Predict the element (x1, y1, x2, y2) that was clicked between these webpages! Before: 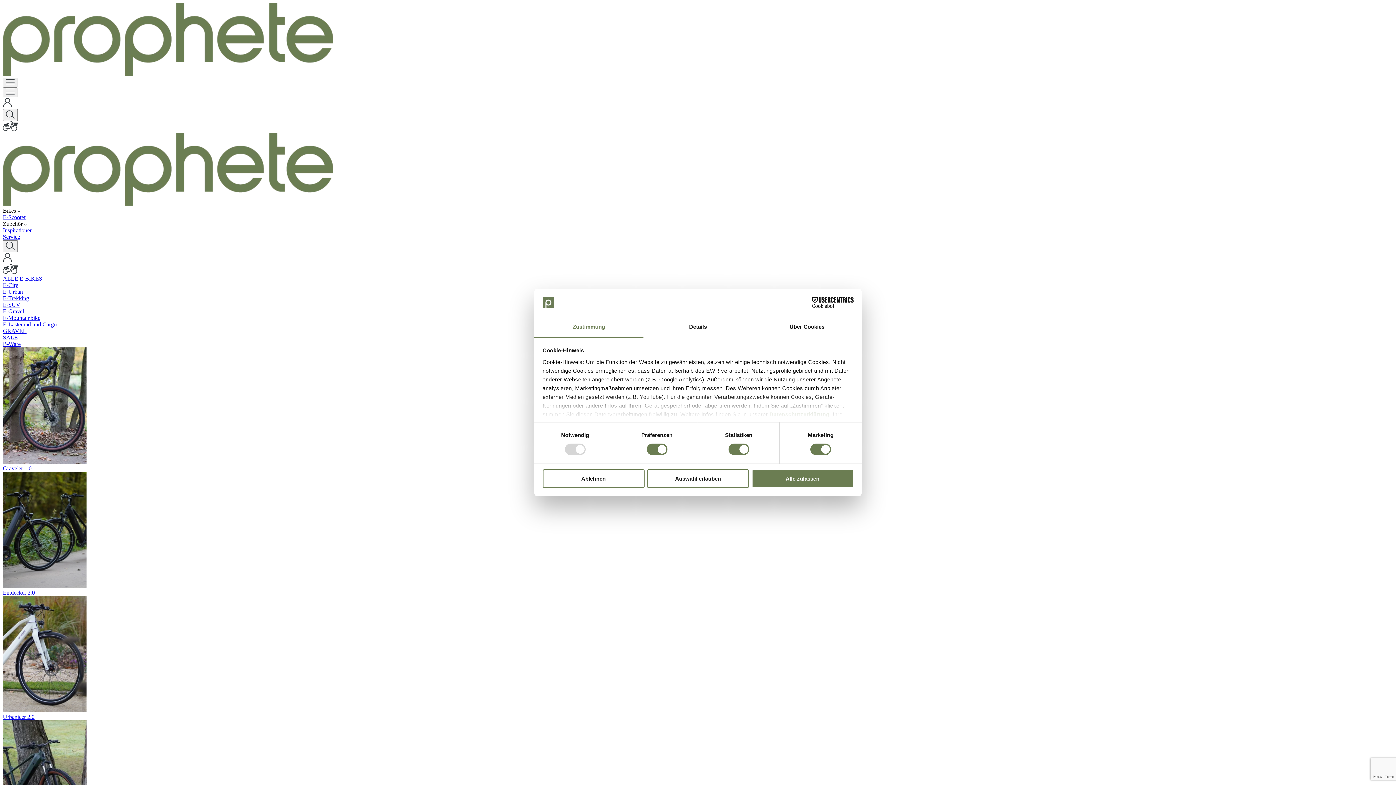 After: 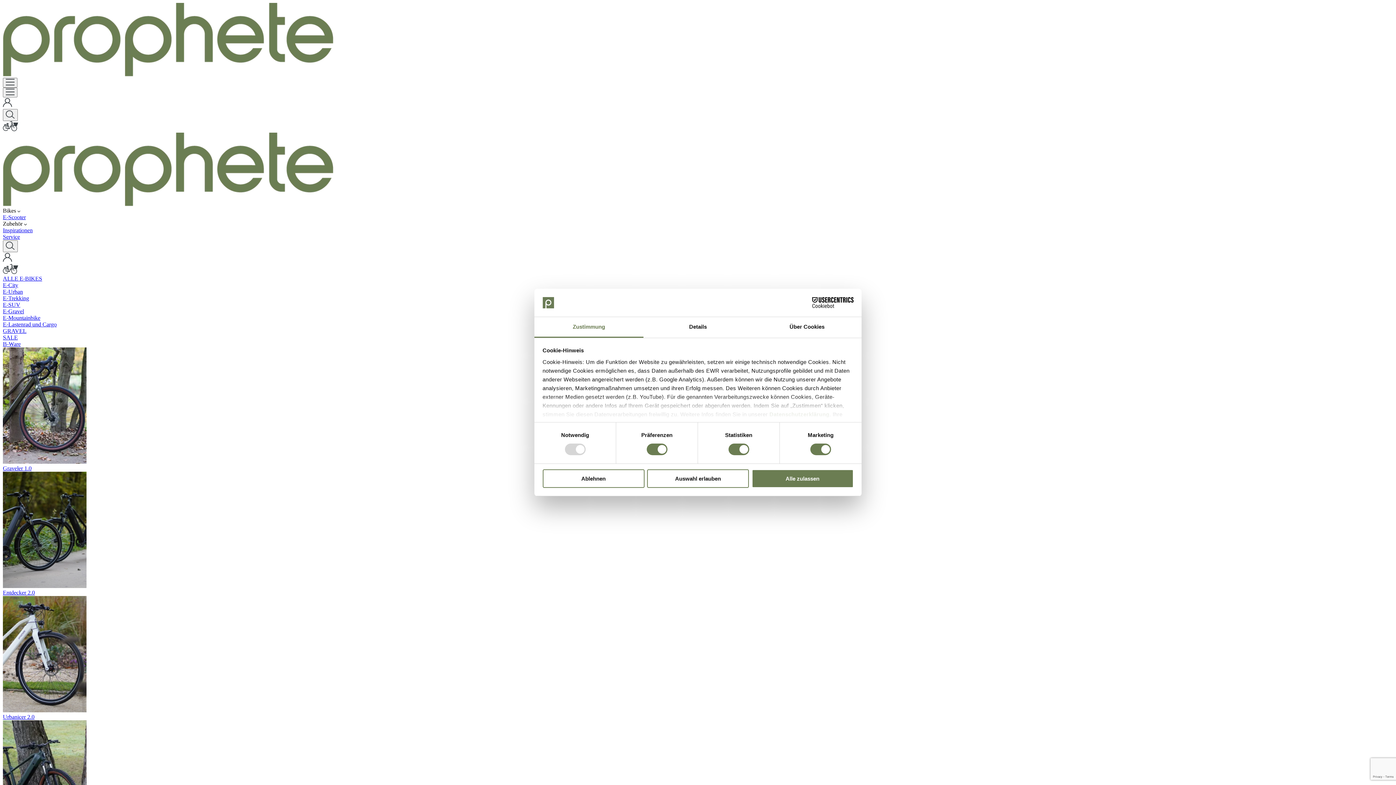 Action: bbox: (2, 301, 20, 308) label: E-SUV